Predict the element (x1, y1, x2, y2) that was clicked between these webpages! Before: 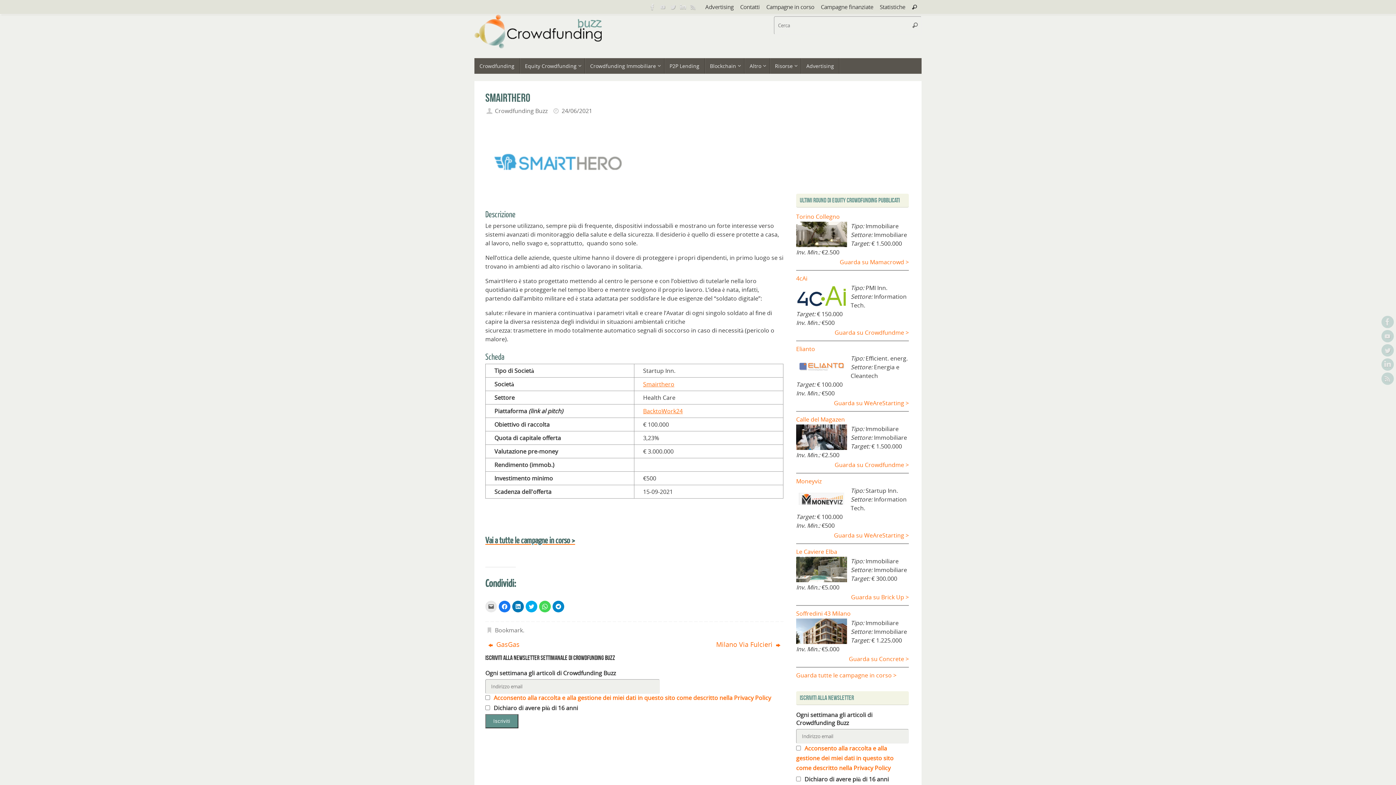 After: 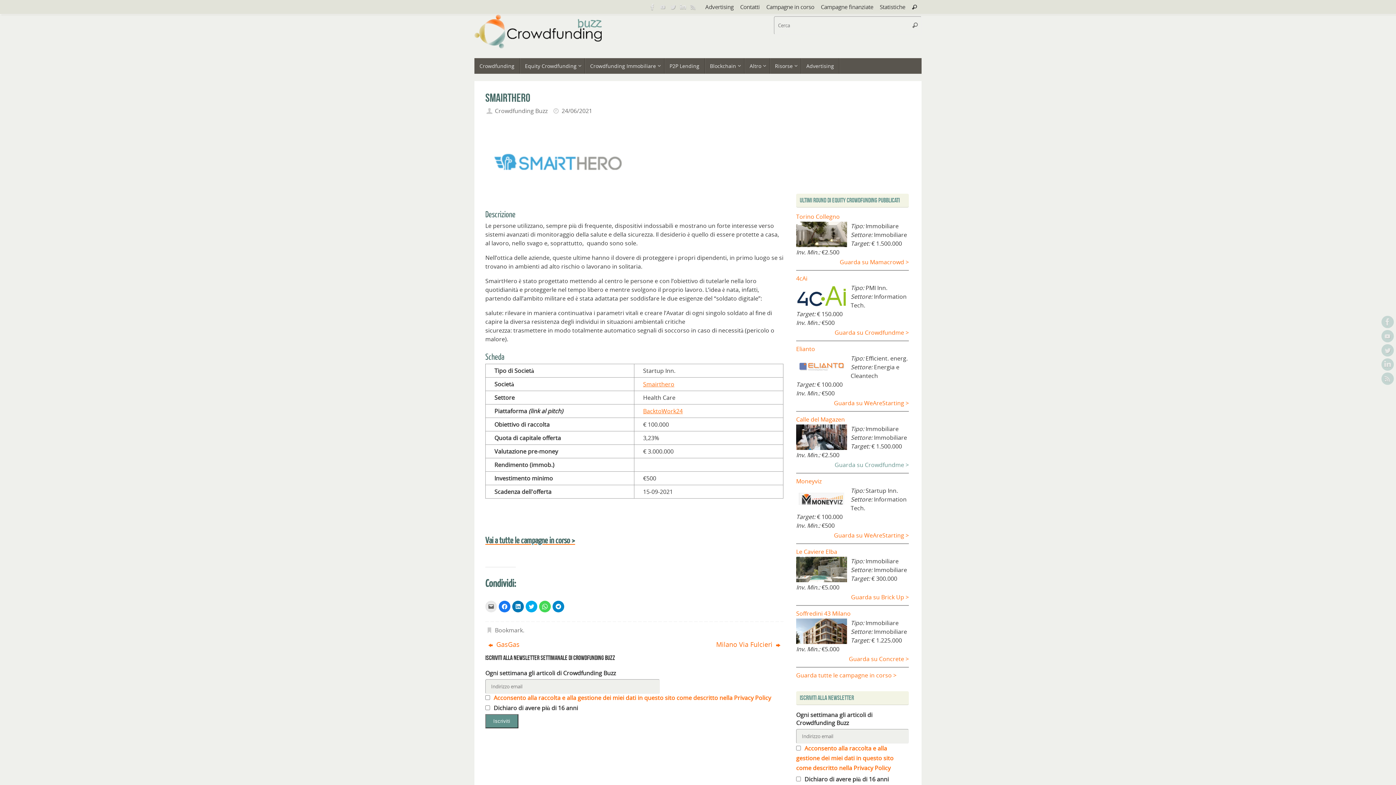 Action: bbox: (834, 461, 909, 469) label: Guarda su Crowdfundme >